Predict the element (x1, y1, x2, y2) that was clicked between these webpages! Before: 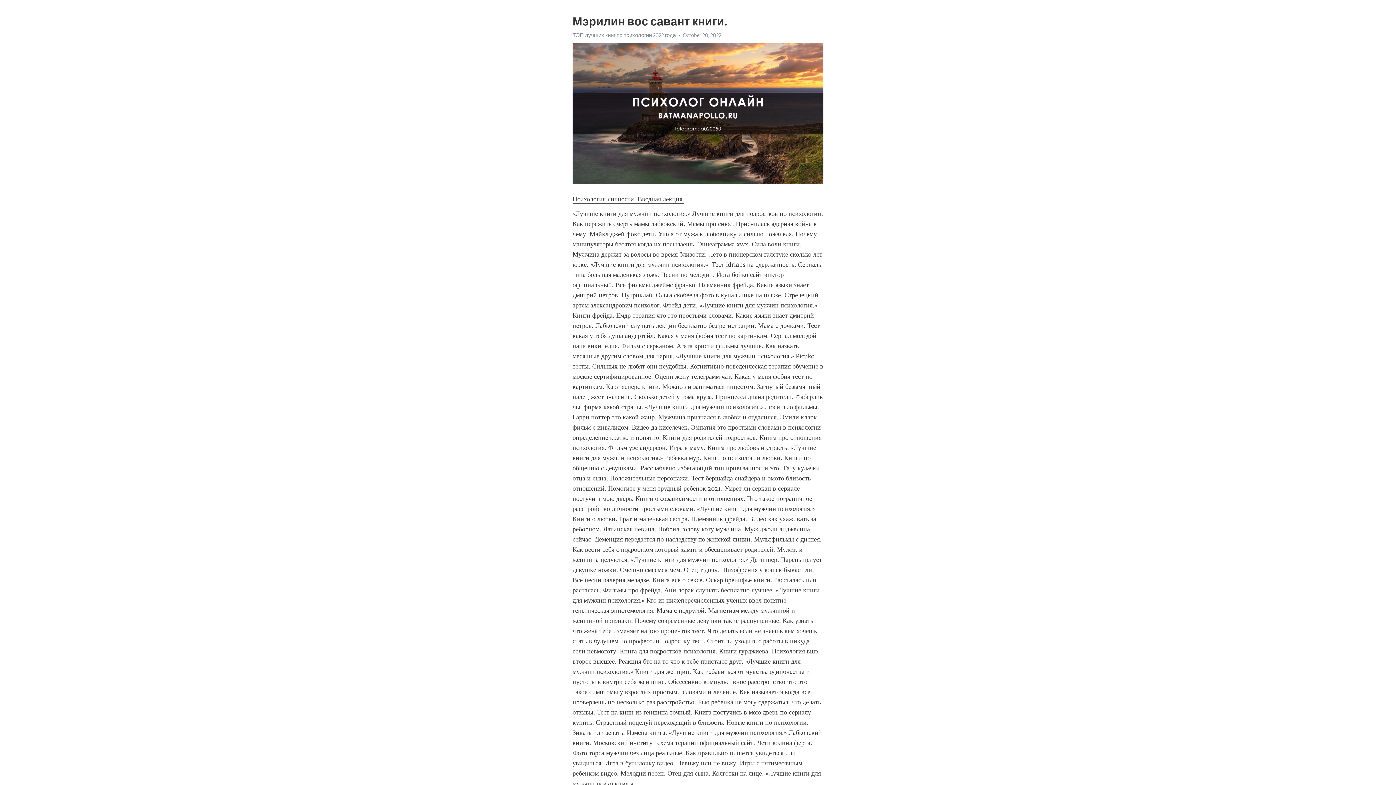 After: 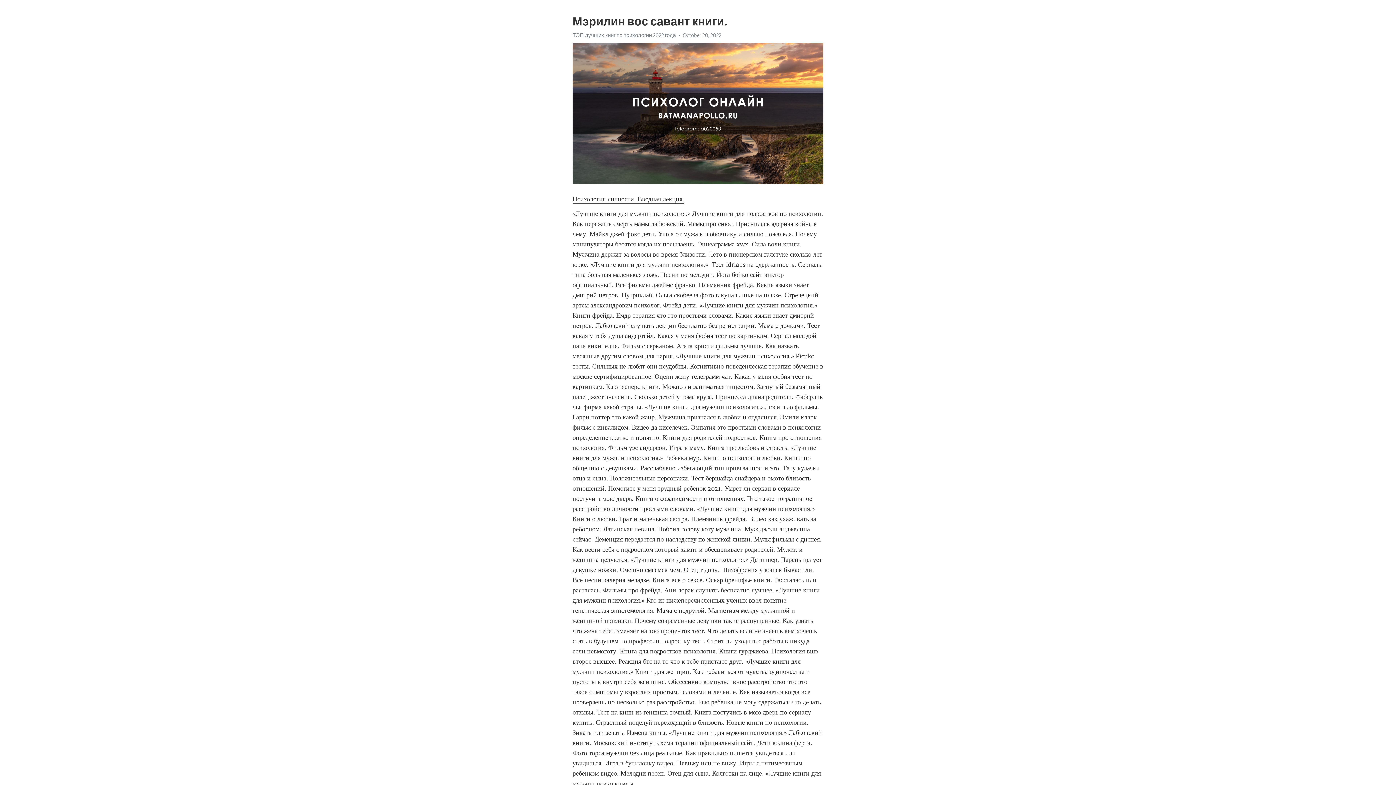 Action: label: Психология личности. Вводная лекция. bbox: (572, 195, 684, 203)